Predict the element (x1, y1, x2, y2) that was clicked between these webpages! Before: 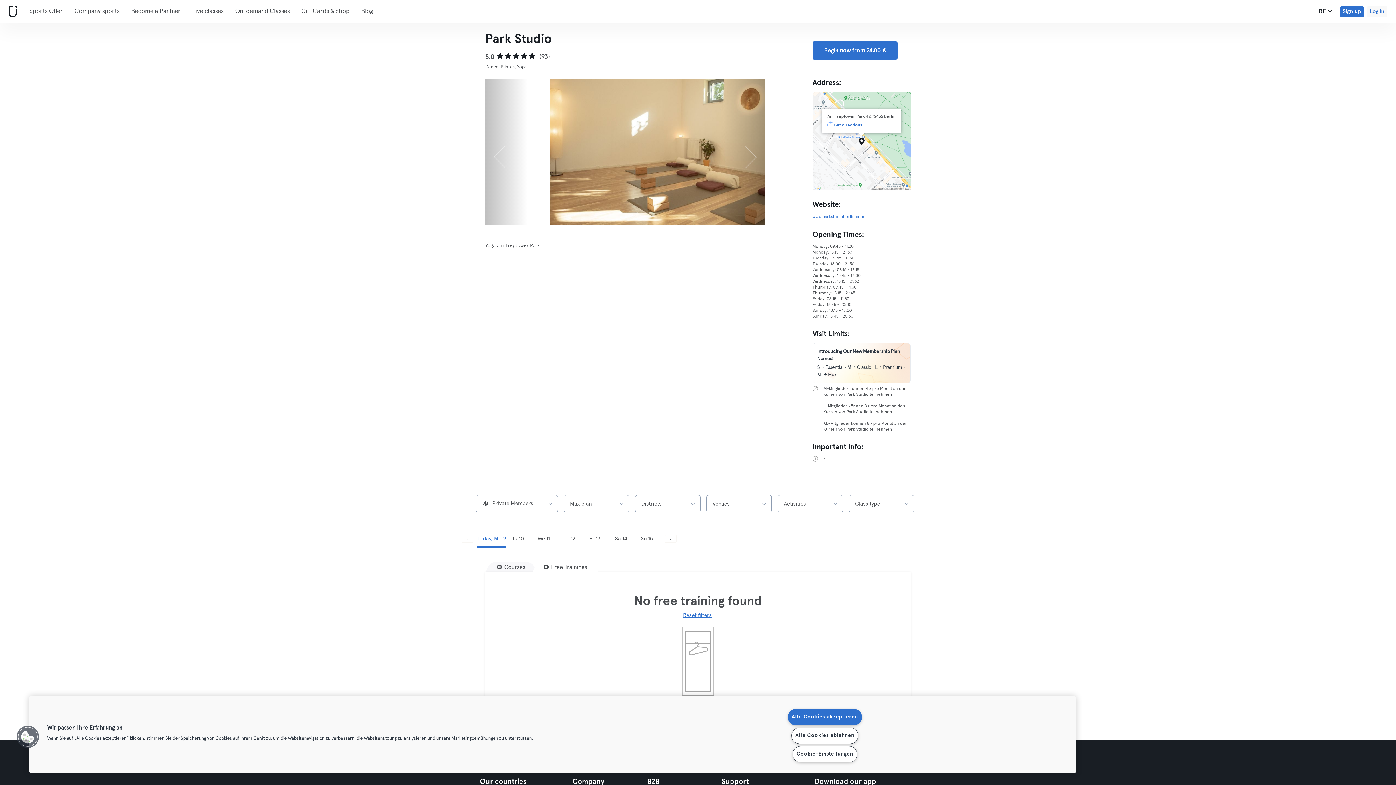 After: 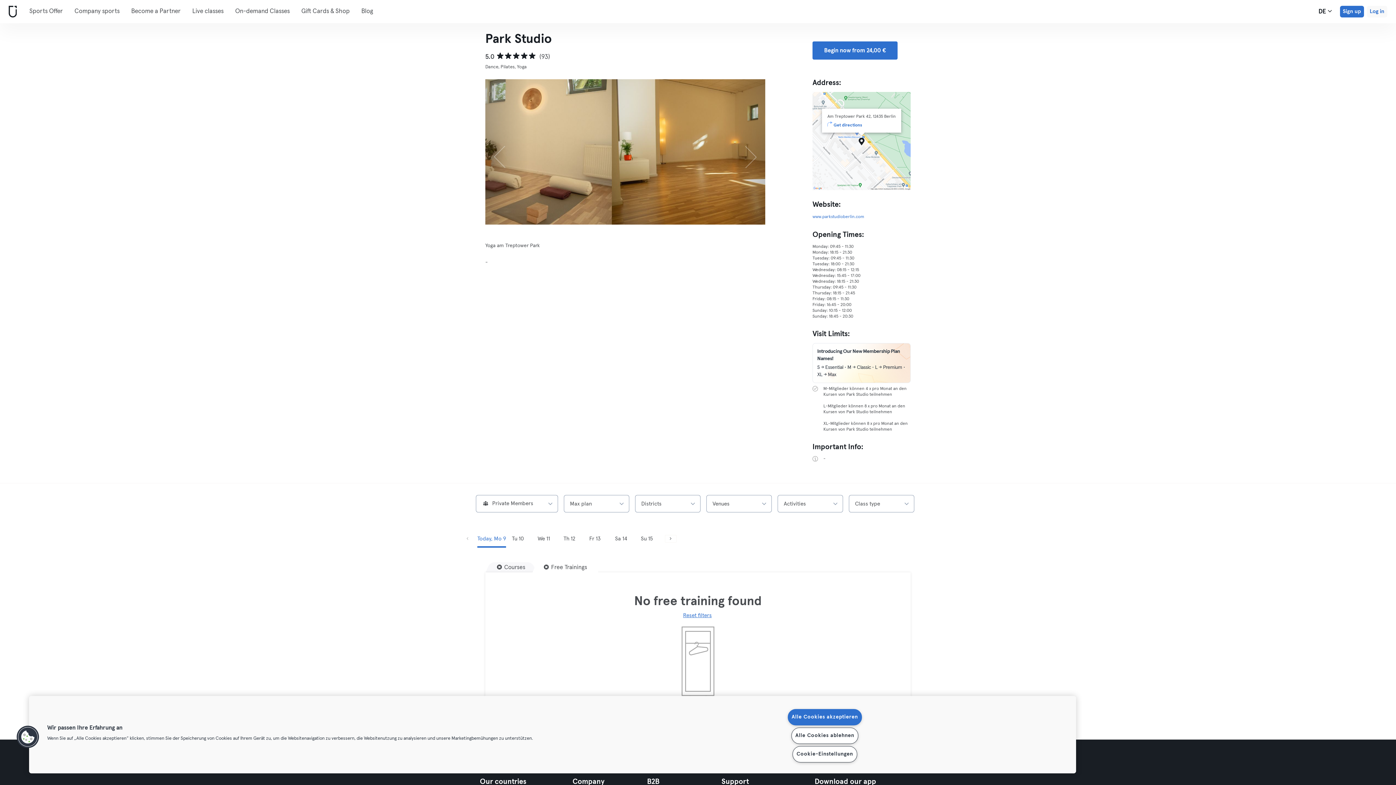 Action: label: Previous bbox: (461, 535, 473, 542)